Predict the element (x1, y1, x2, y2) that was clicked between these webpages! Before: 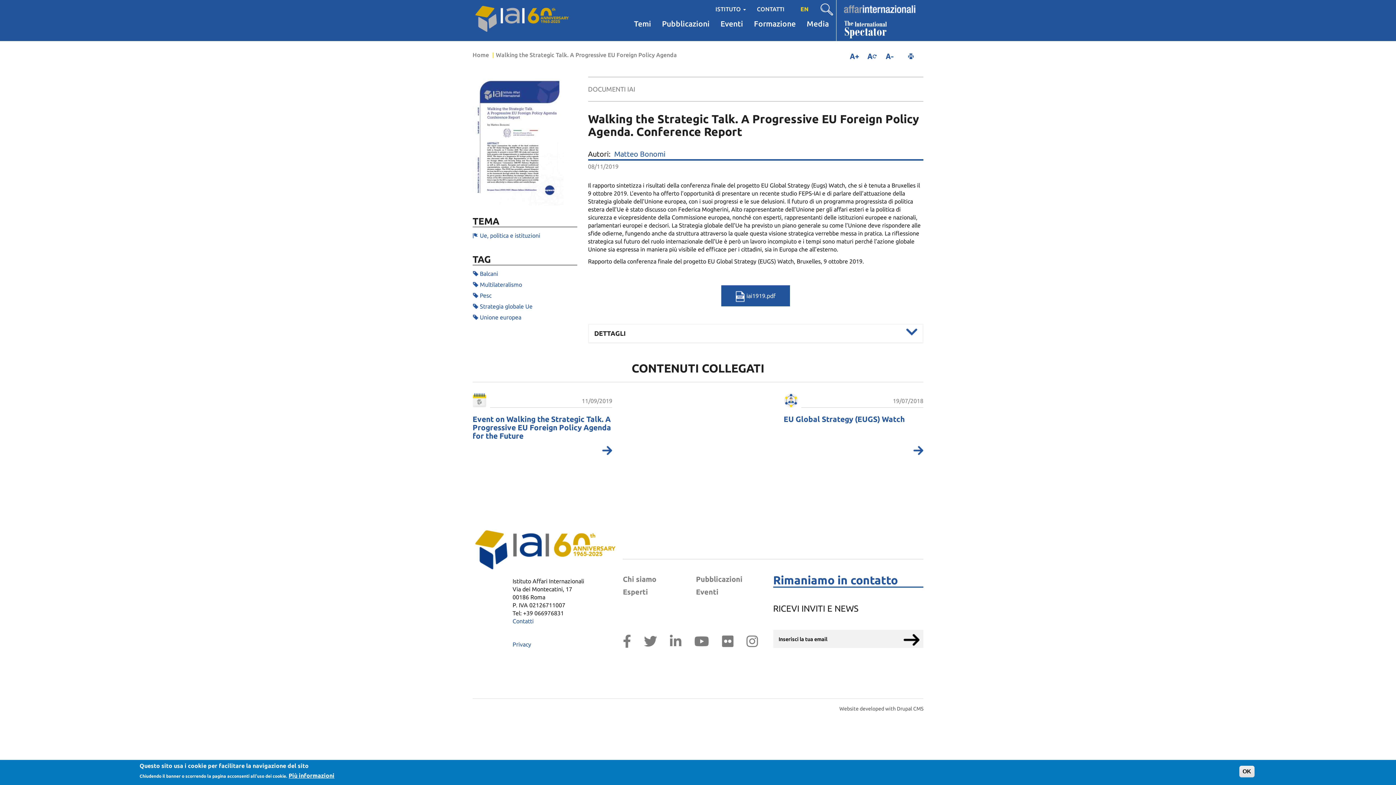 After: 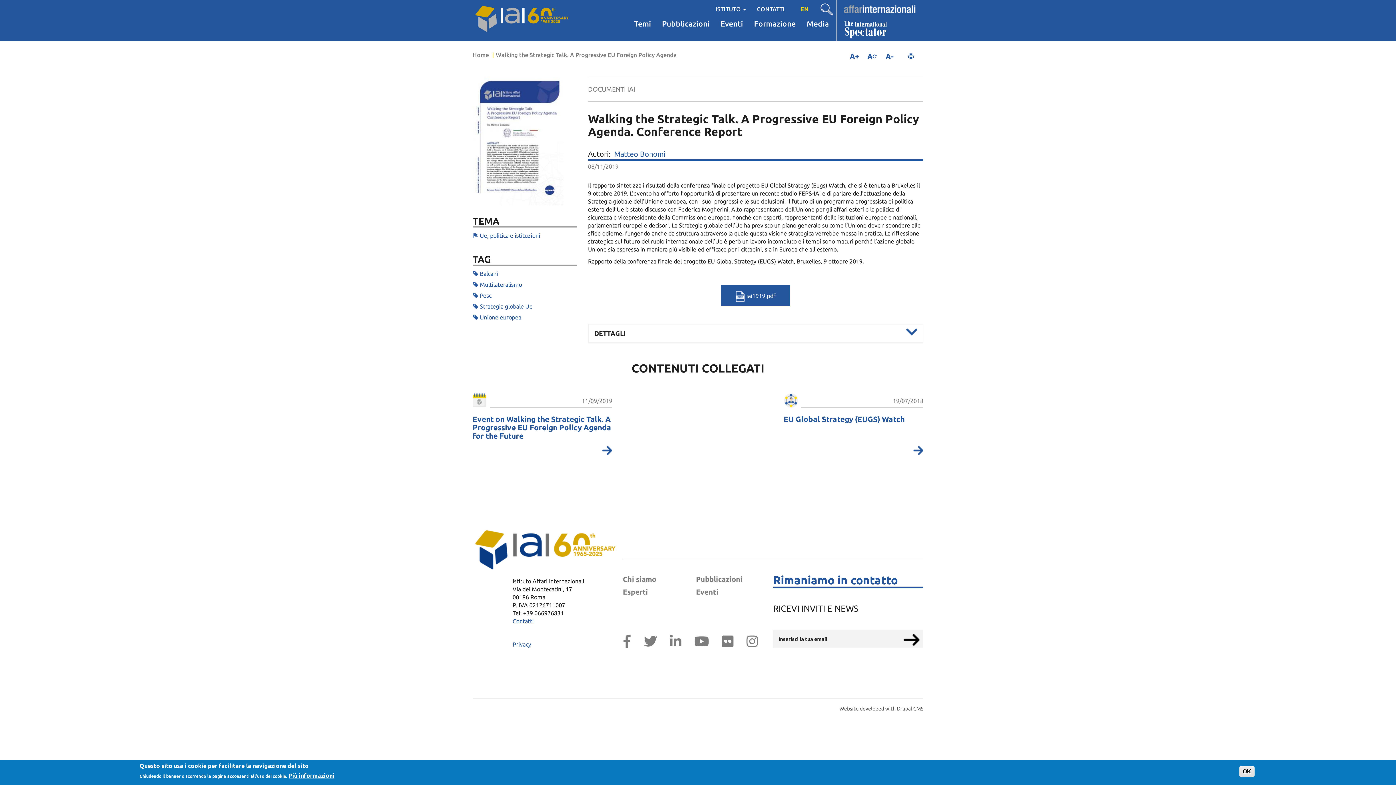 Action: bbox: (694, 632, 709, 650)